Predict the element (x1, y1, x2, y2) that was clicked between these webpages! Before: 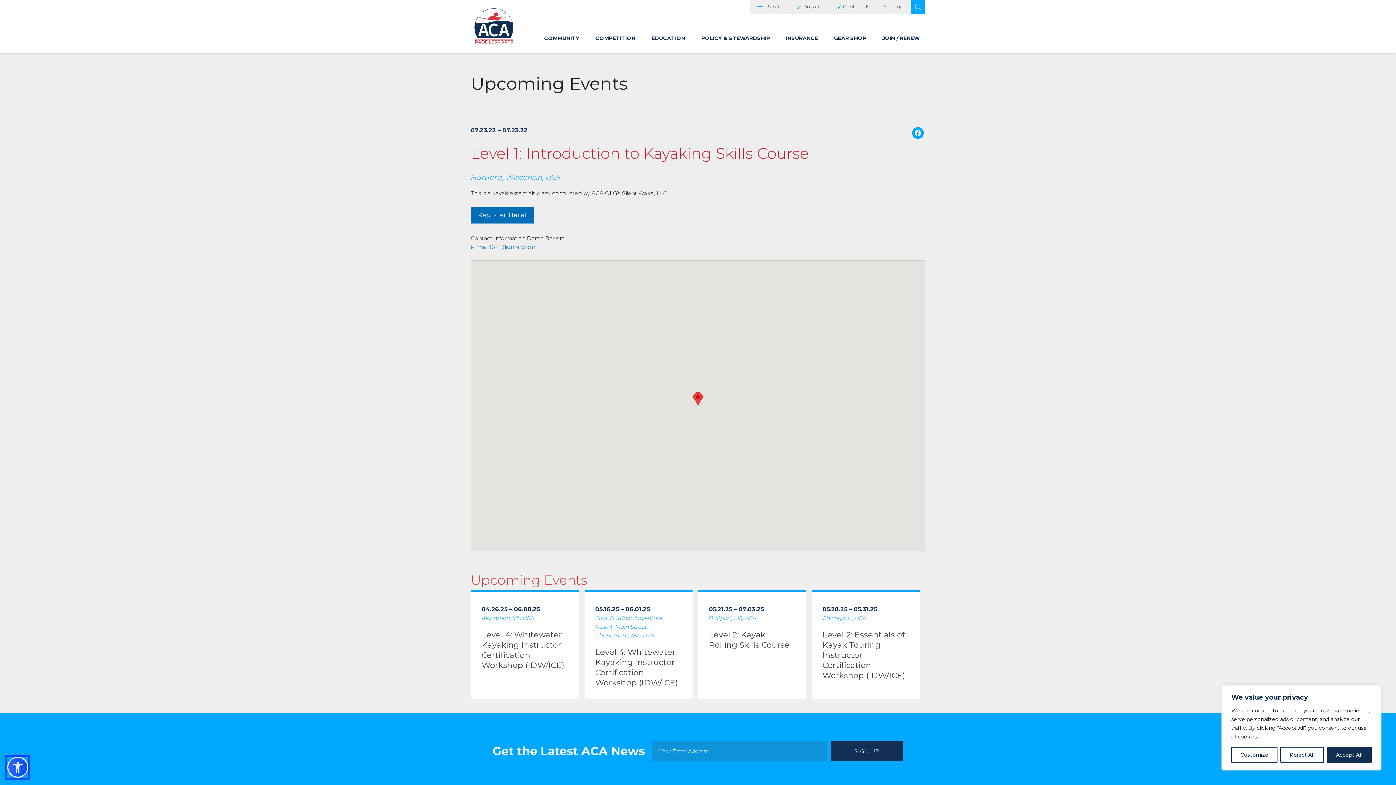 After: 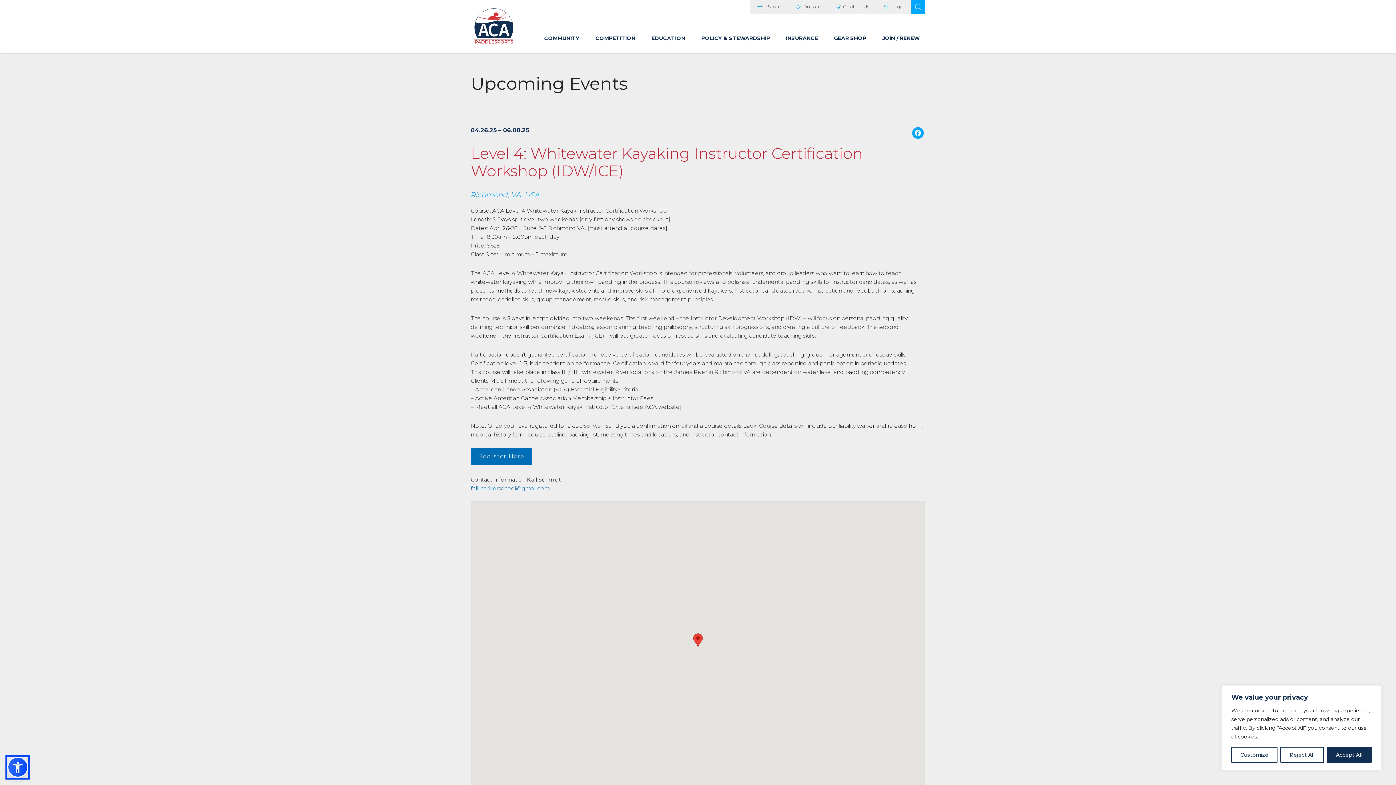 Action: bbox: (470, 592, 579, 699)